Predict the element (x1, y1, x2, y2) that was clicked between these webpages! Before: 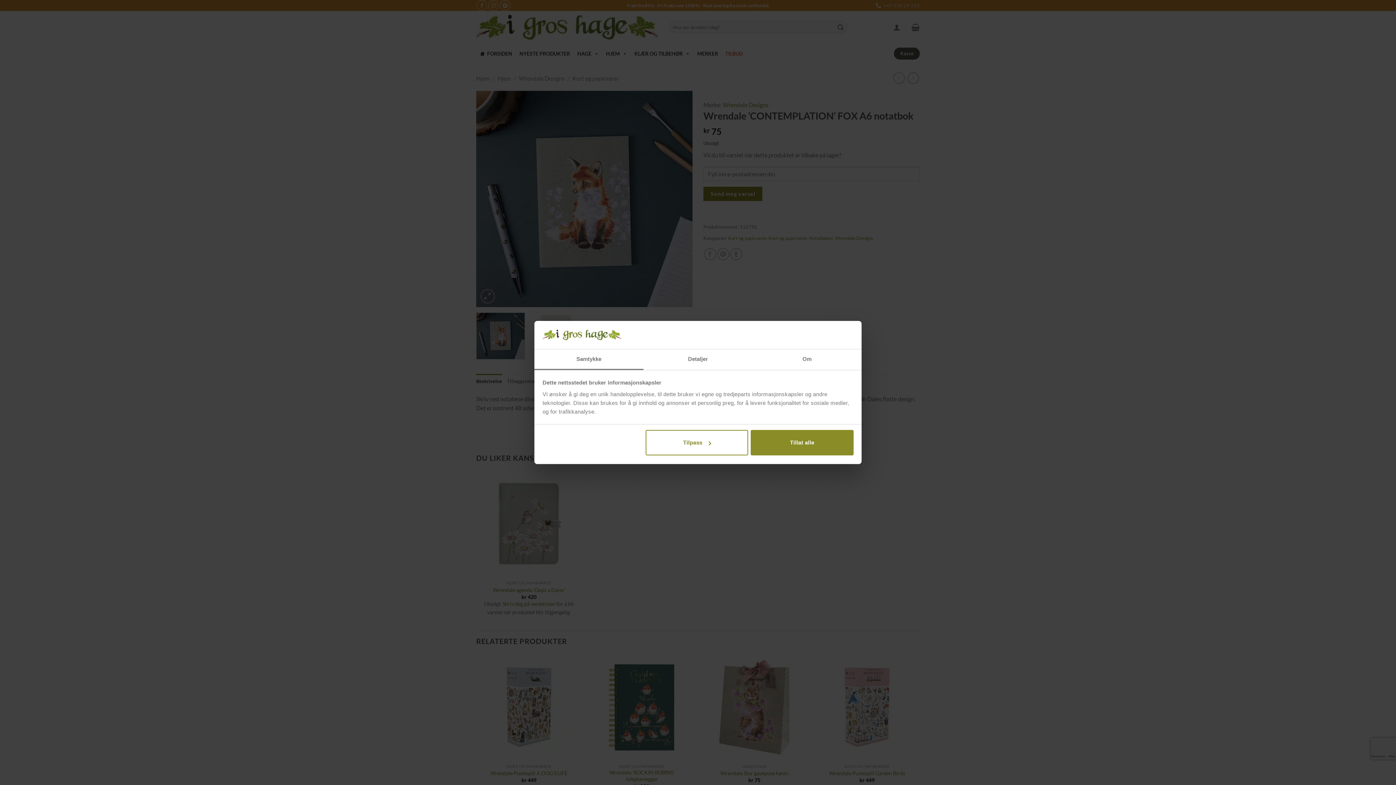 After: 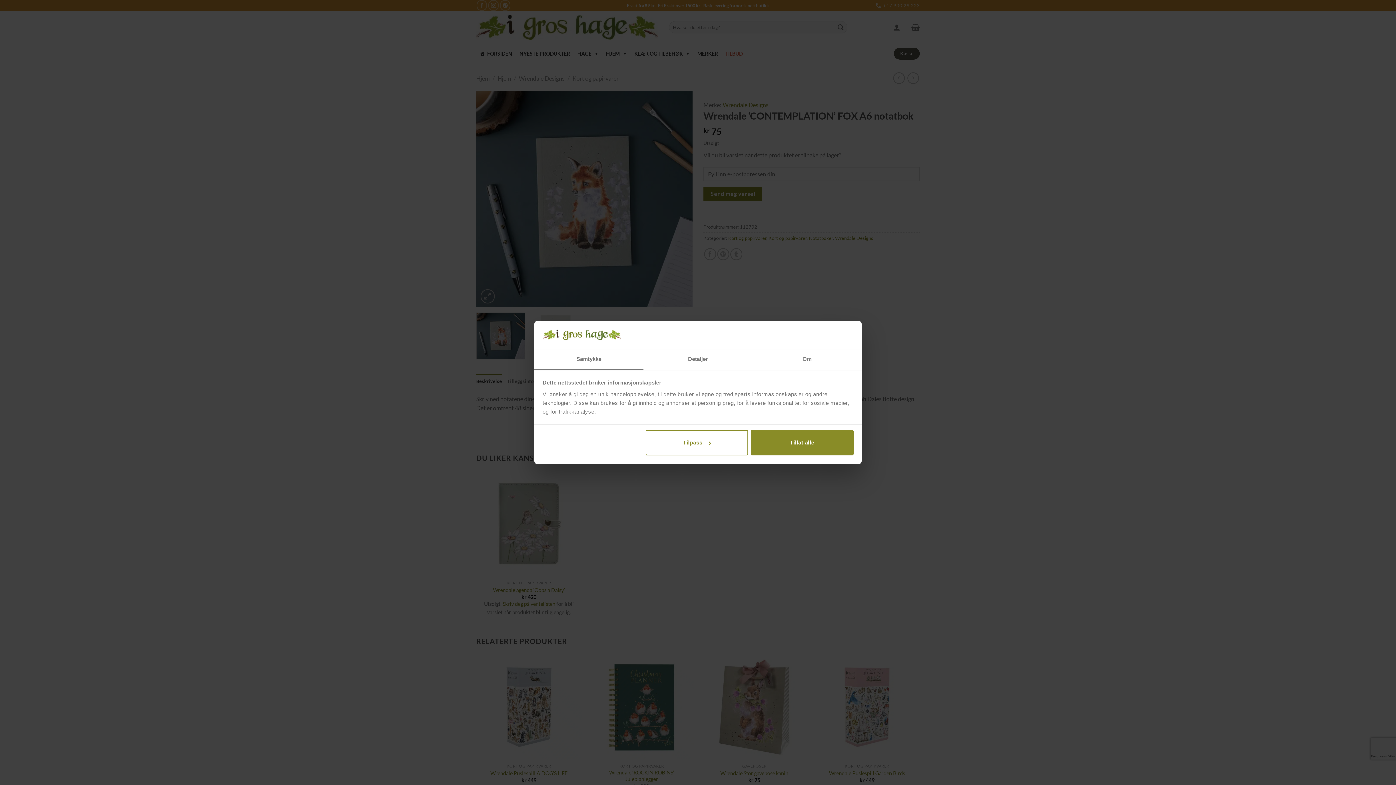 Action: bbox: (534, 349, 643, 370) label: Samtykke